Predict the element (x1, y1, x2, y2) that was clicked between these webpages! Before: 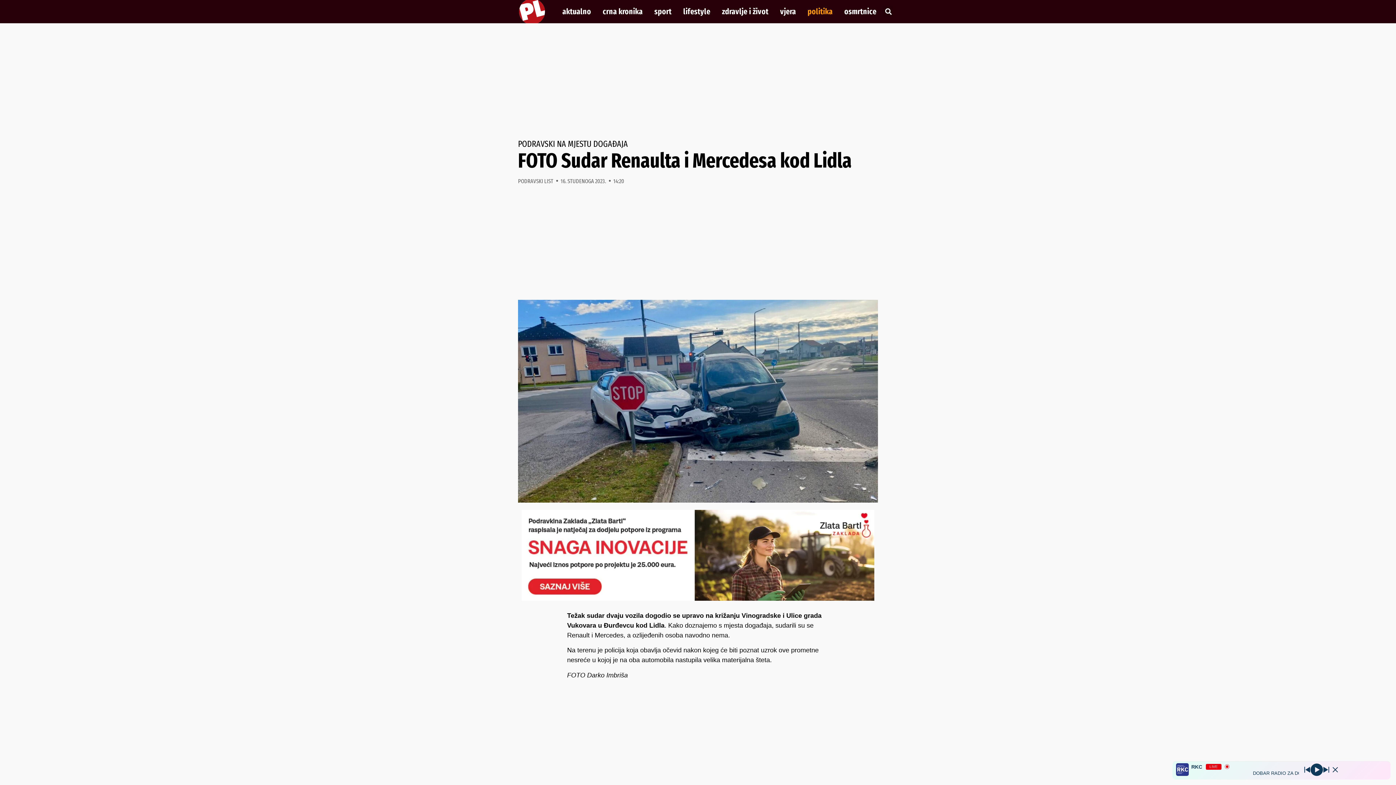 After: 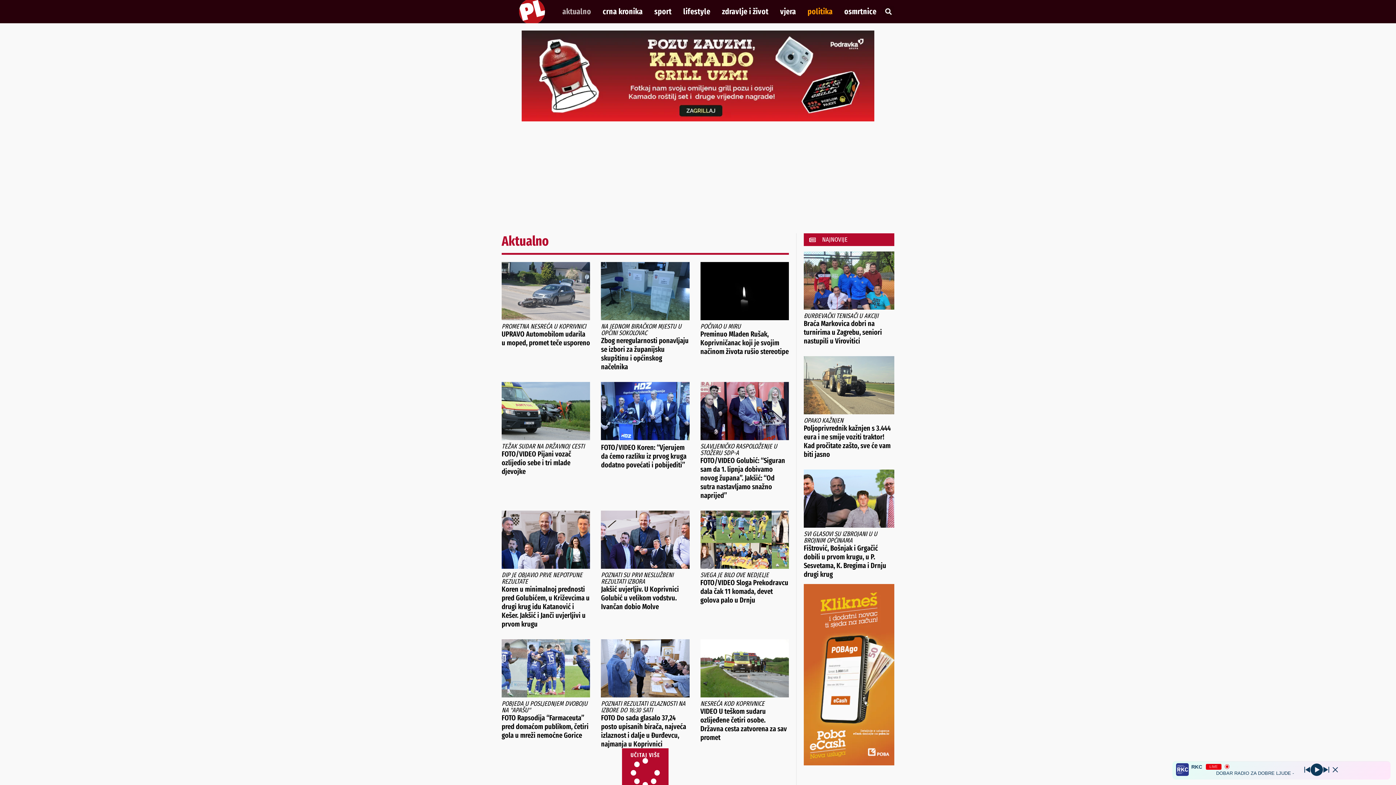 Action: label: aktualno bbox: (562, 8, 591, 15)